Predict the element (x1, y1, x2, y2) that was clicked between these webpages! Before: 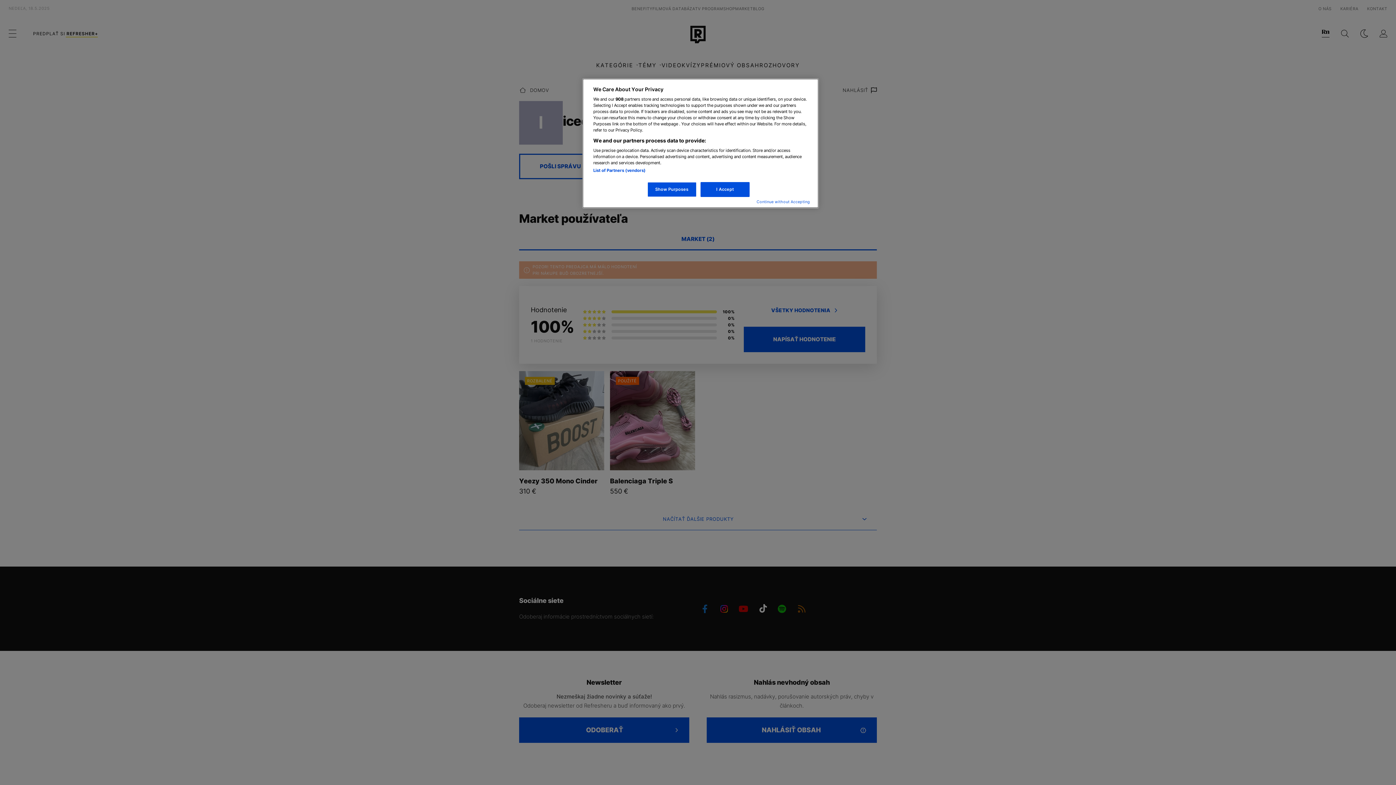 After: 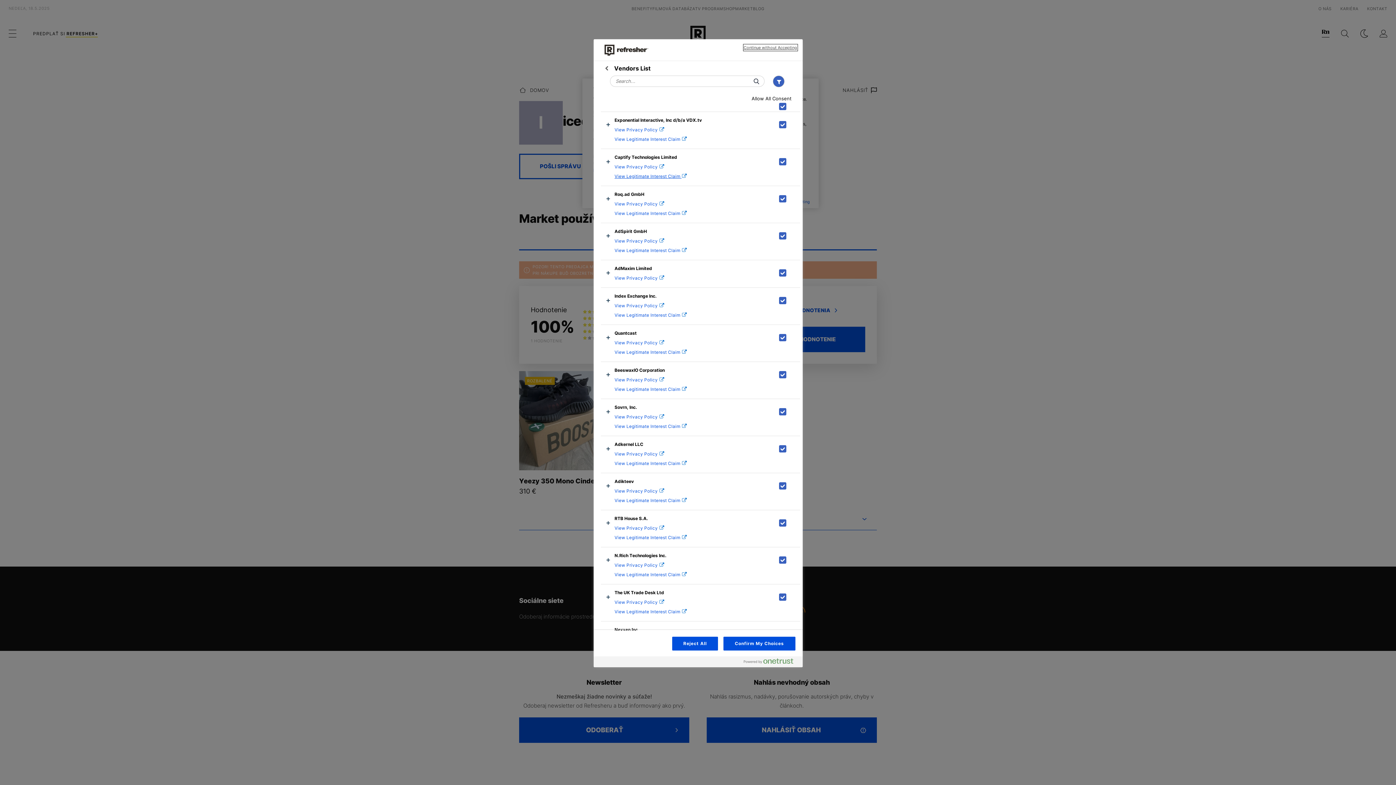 Action: bbox: (593, 168, 645, 173) label: List of Partners (vendors)